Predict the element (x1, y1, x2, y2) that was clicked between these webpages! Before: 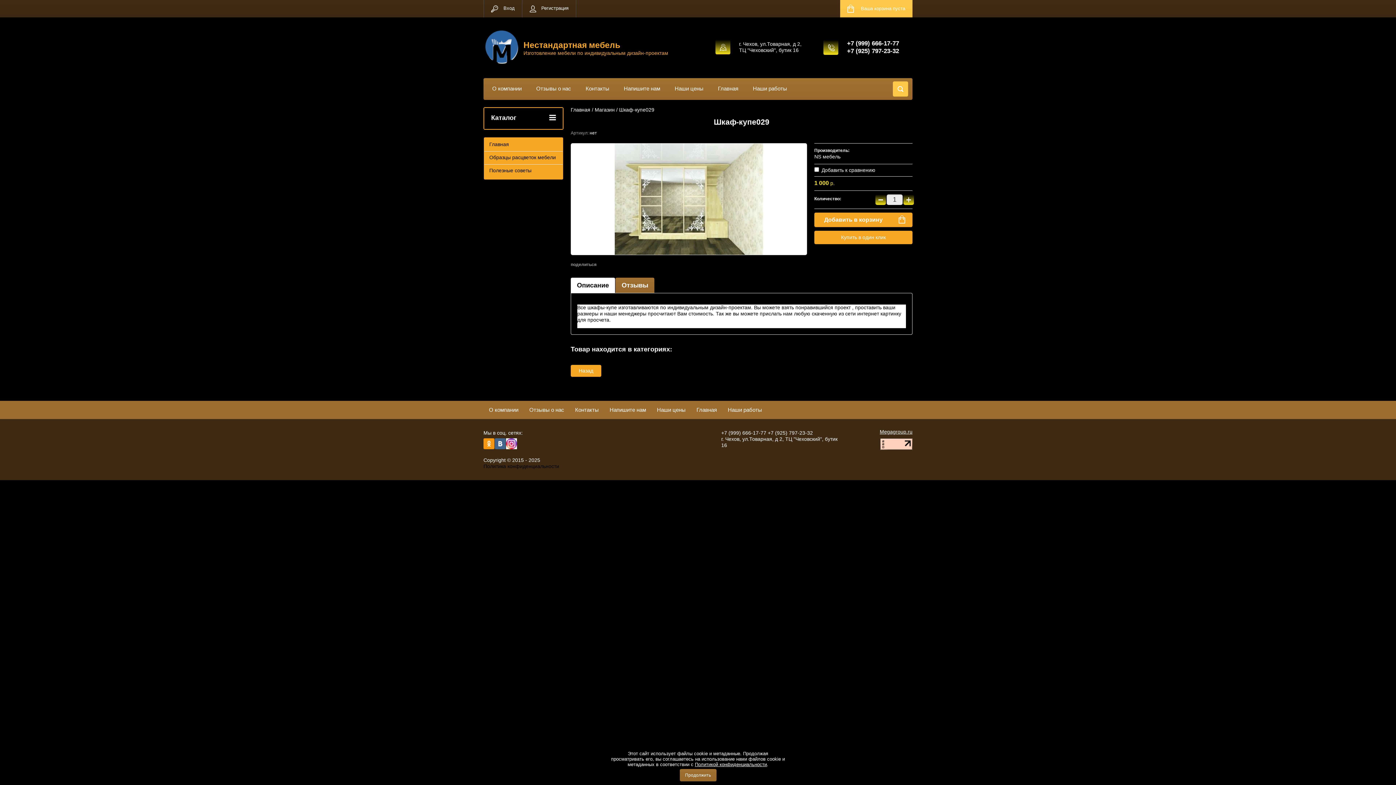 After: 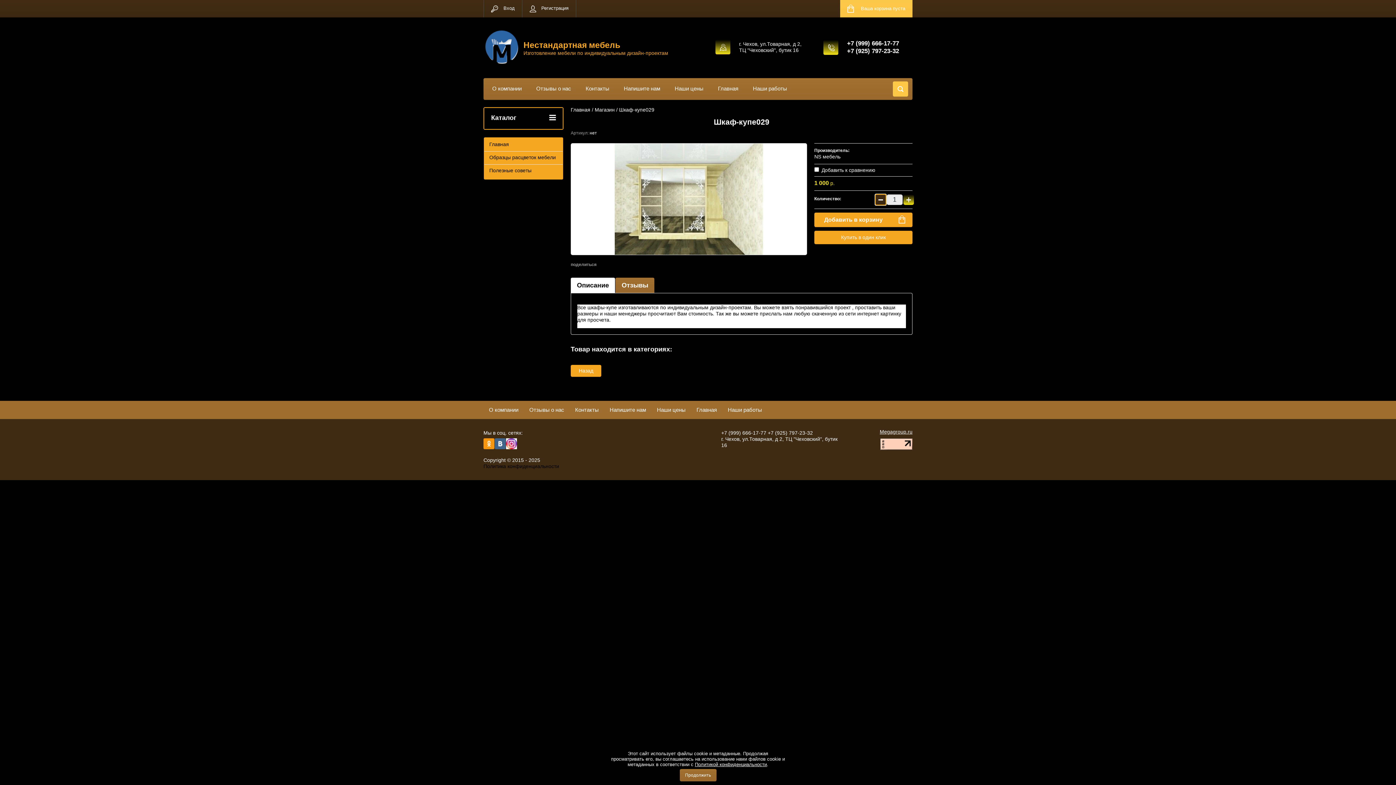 Action: label: − bbox: (875, 194, 886, 205)